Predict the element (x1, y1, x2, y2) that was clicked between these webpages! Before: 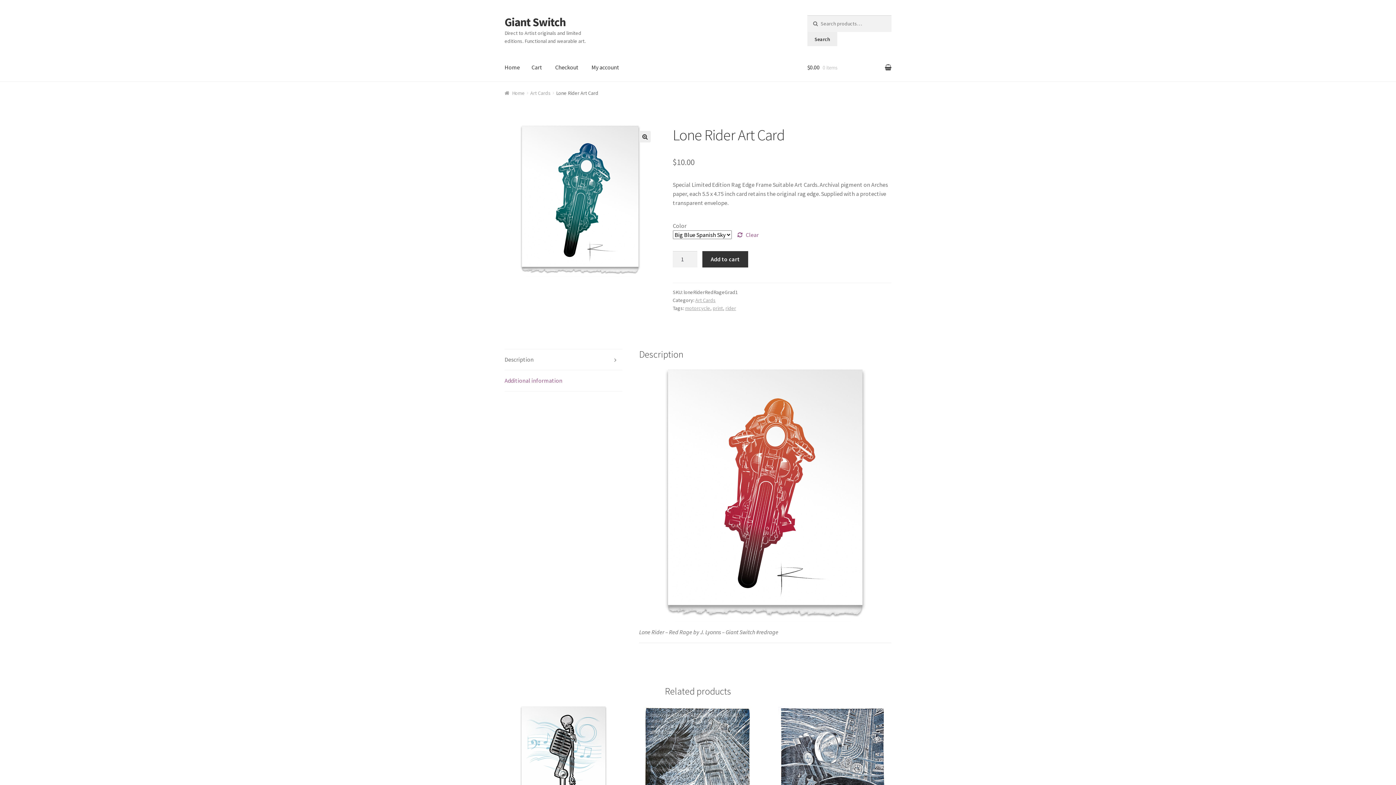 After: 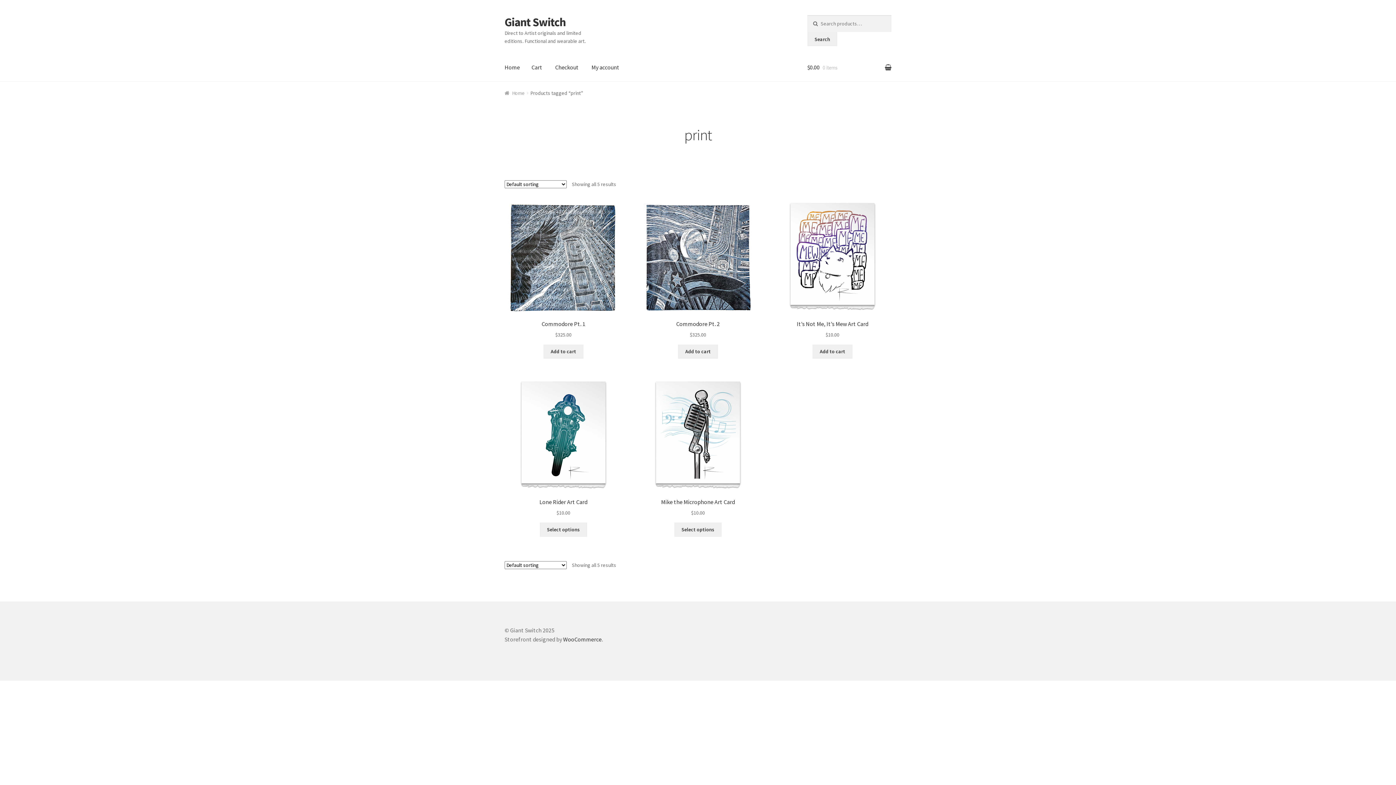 Action: bbox: (712, 305, 723, 311) label: print